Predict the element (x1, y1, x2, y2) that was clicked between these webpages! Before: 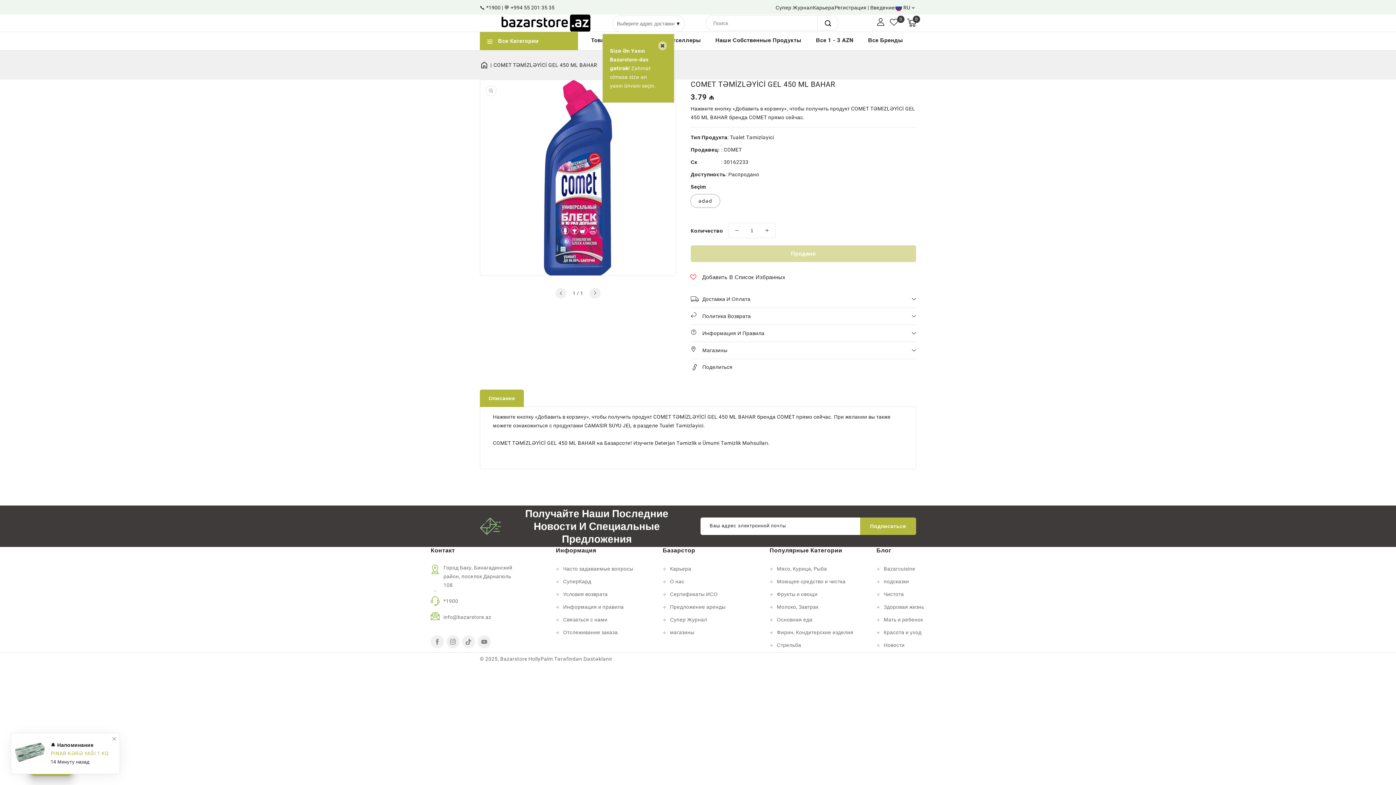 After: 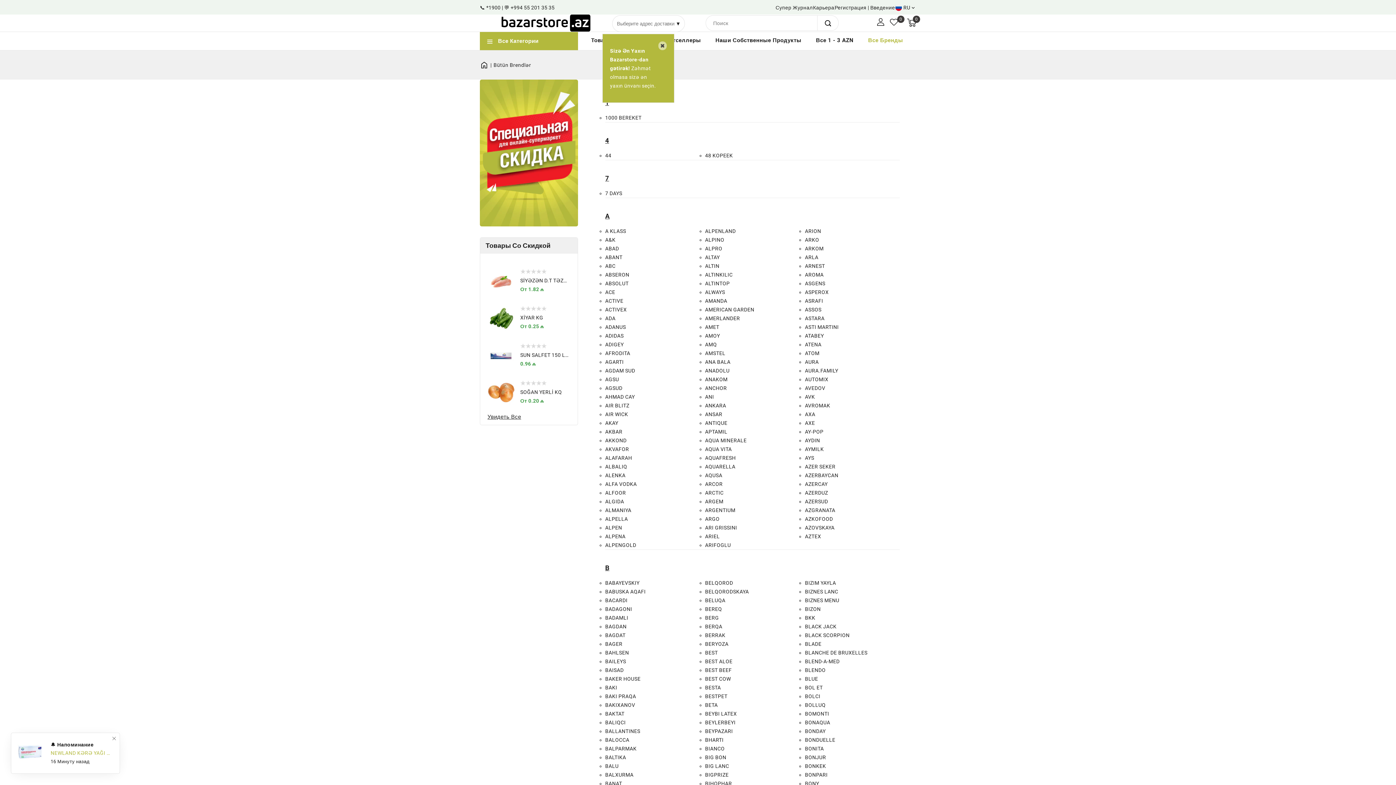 Action: bbox: (861, 32, 910, 48) label: Все Бренды